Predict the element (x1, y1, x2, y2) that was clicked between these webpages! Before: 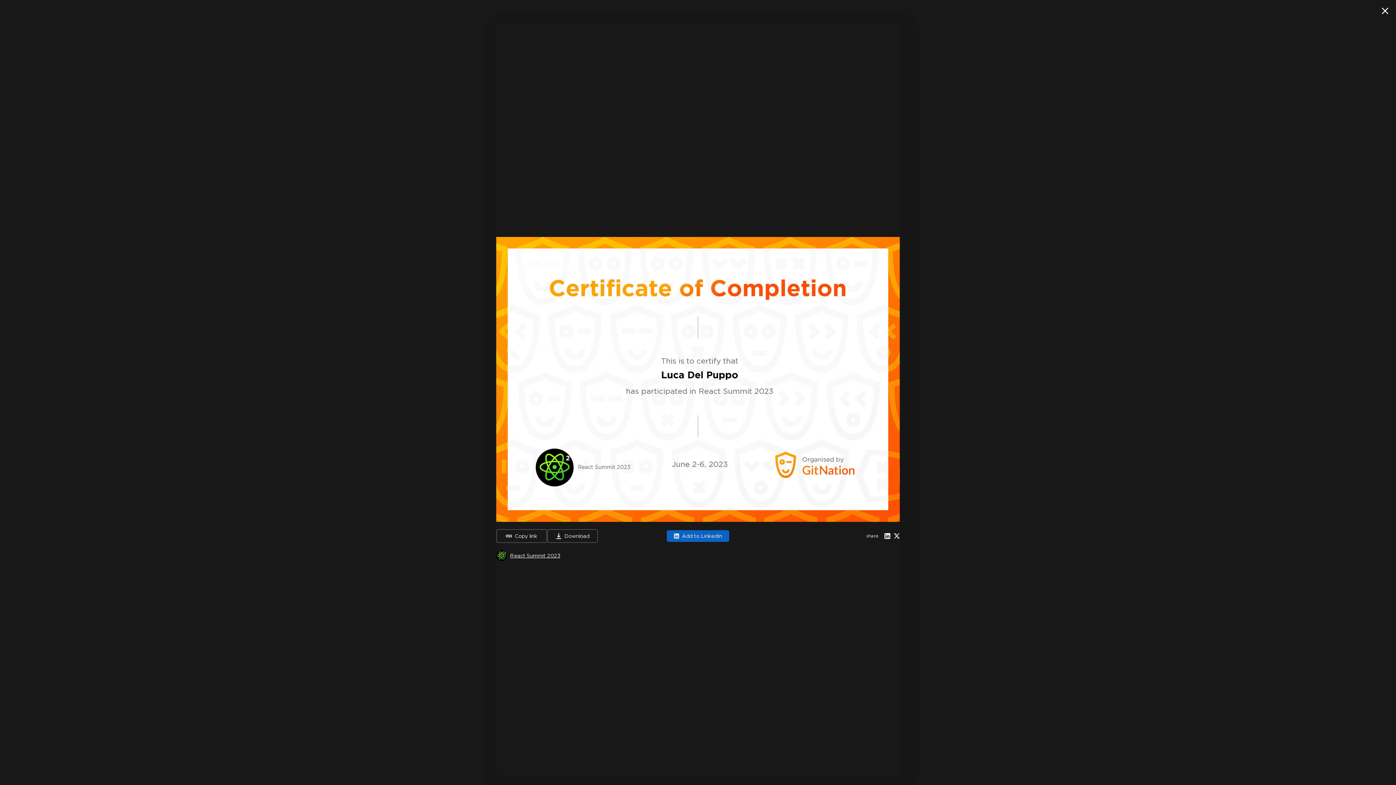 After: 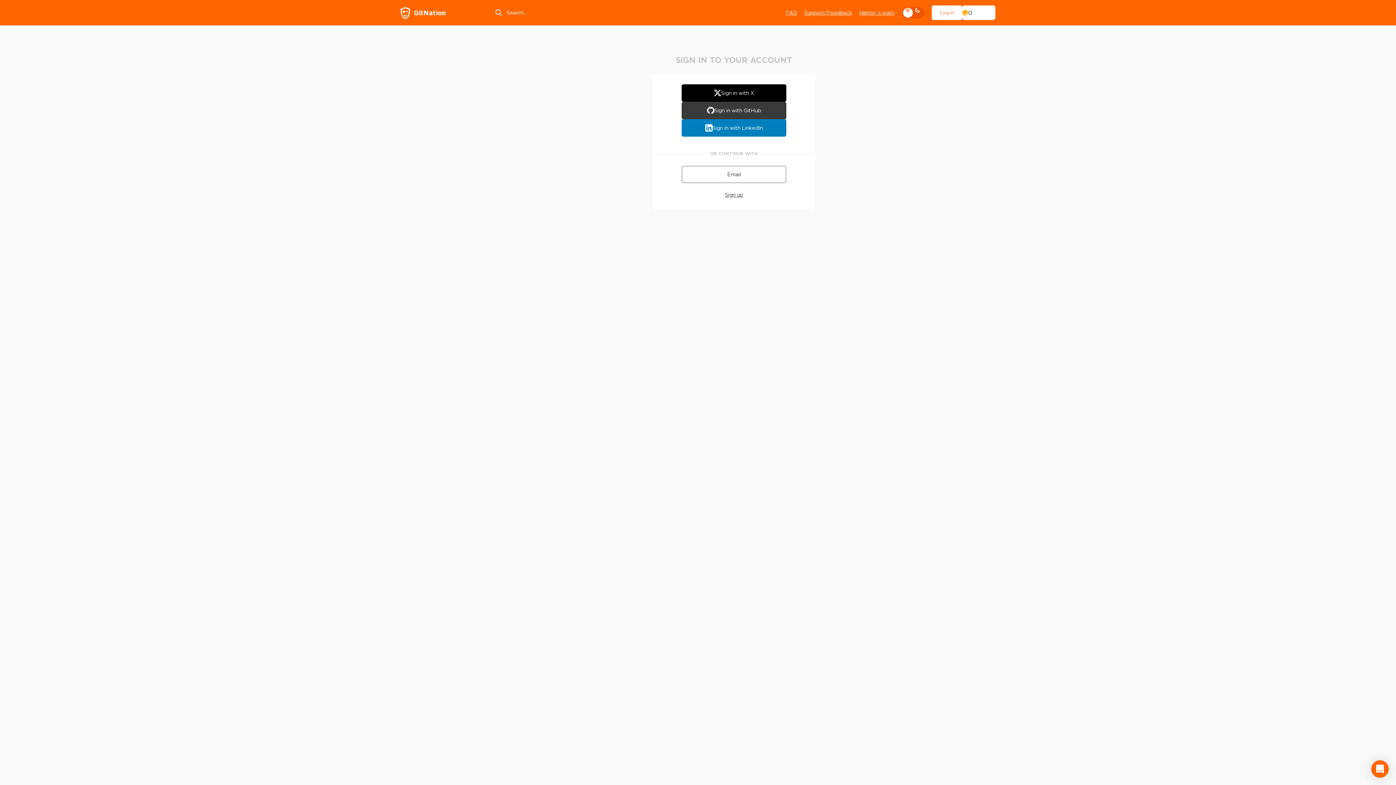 Action: bbox: (666, 530, 729, 542) label: Add to LinkedIn